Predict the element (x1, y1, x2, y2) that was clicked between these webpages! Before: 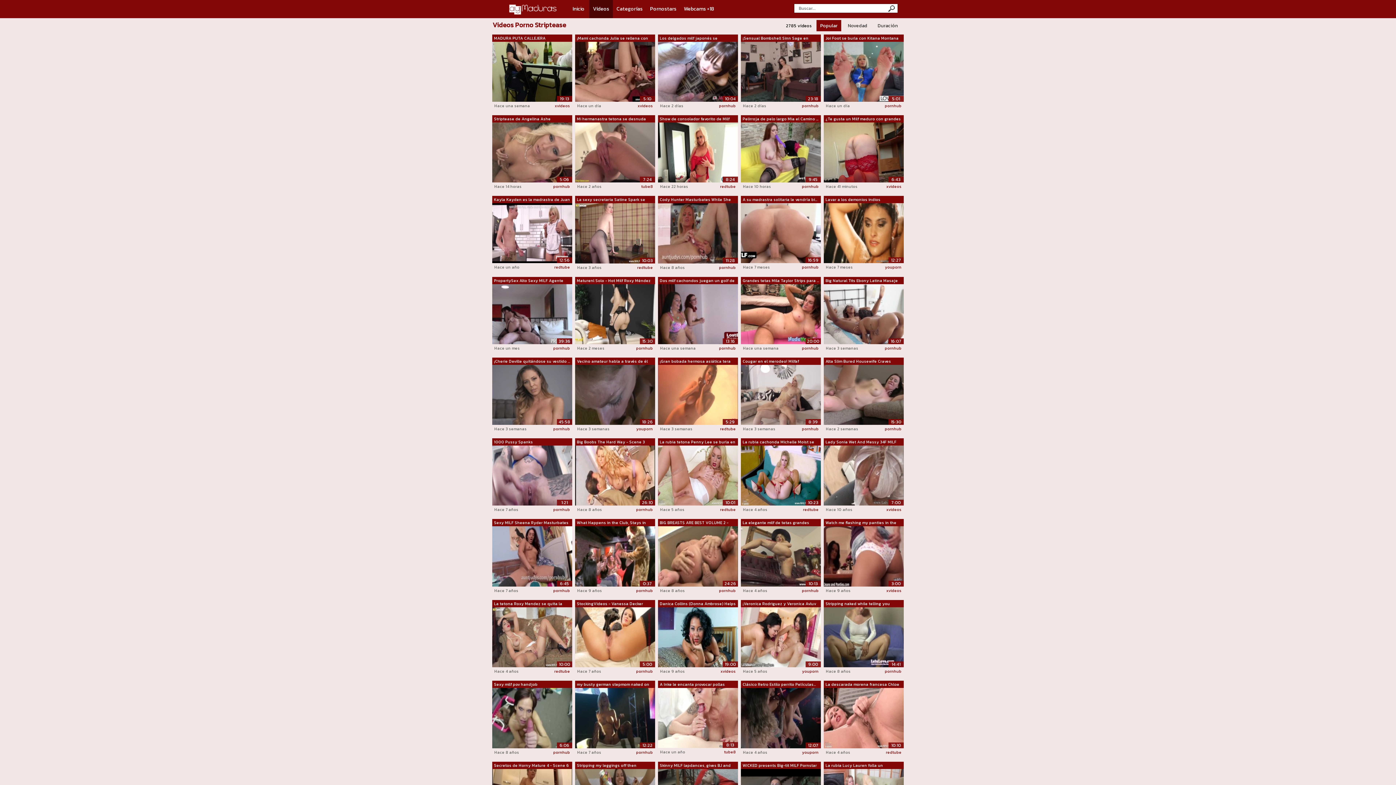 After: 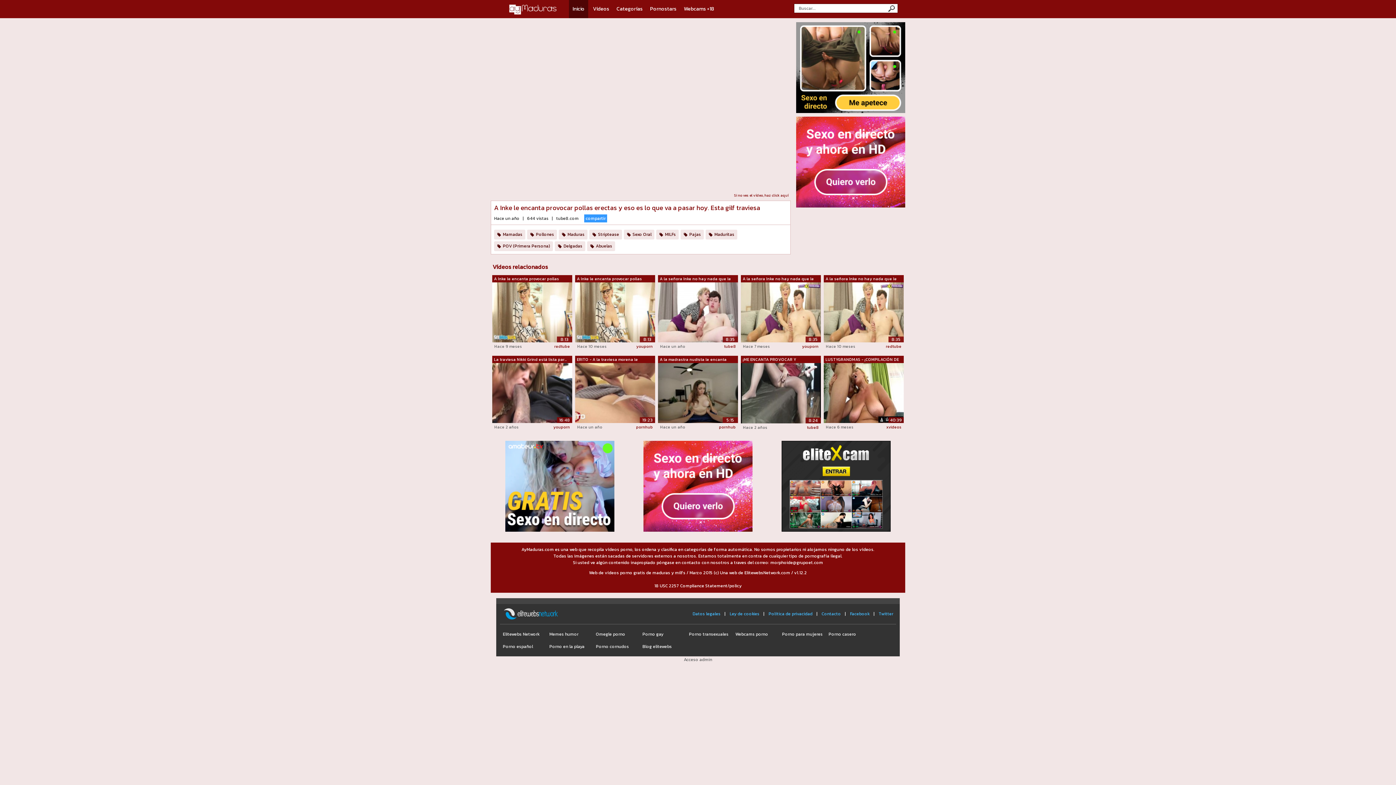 Action: bbox: (658, 681, 738, 688) label: A Inke le encanta provocar pollas erec...